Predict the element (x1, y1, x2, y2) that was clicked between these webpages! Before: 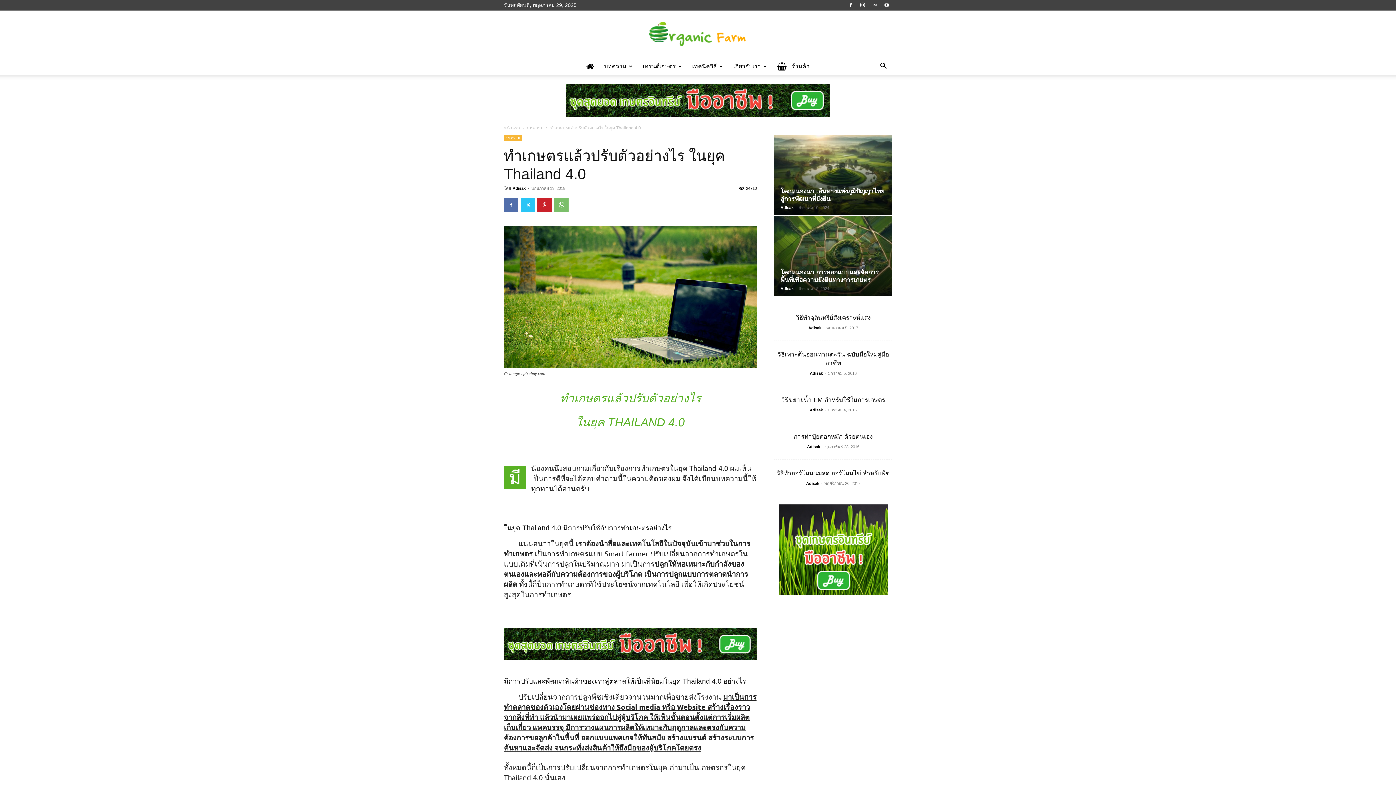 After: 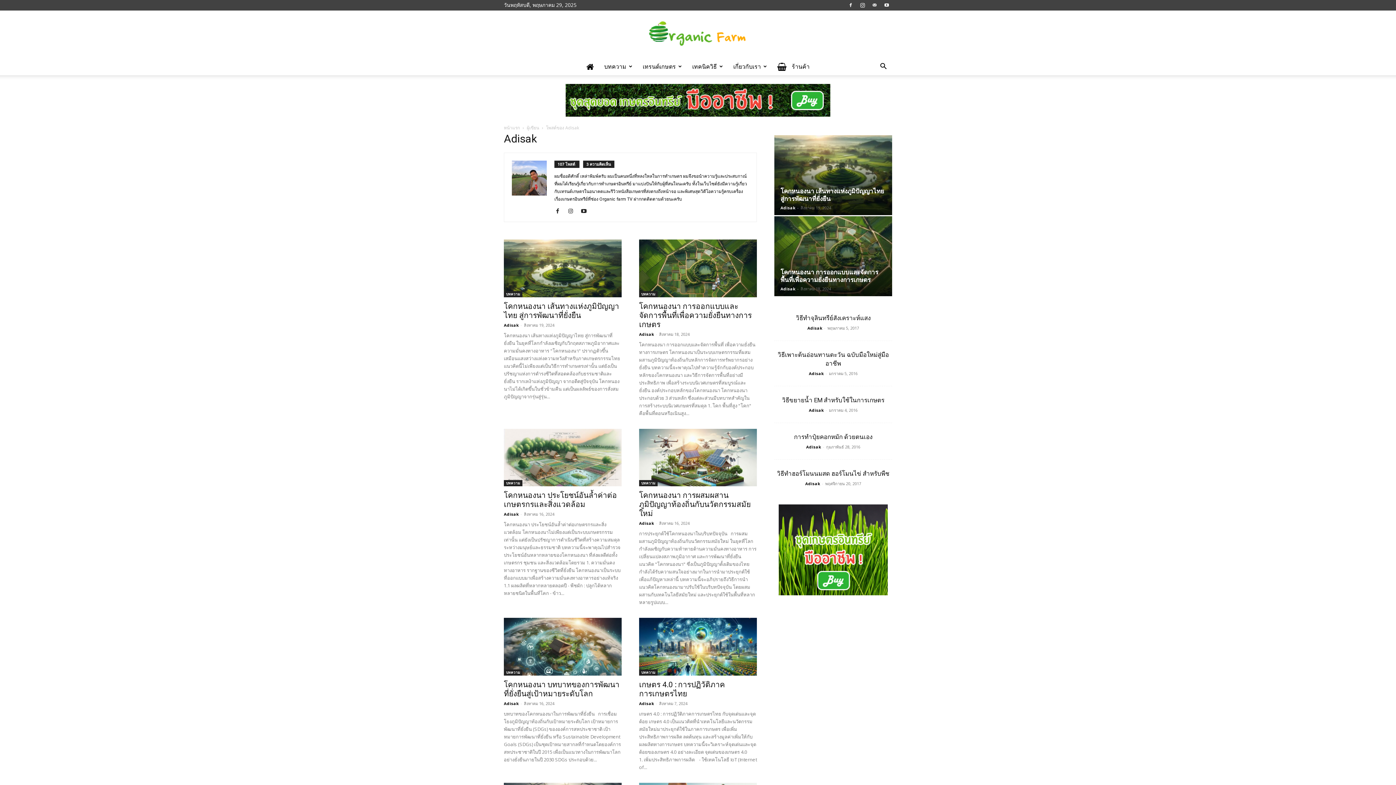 Action: bbox: (780, 205, 793, 209) label: Adisak